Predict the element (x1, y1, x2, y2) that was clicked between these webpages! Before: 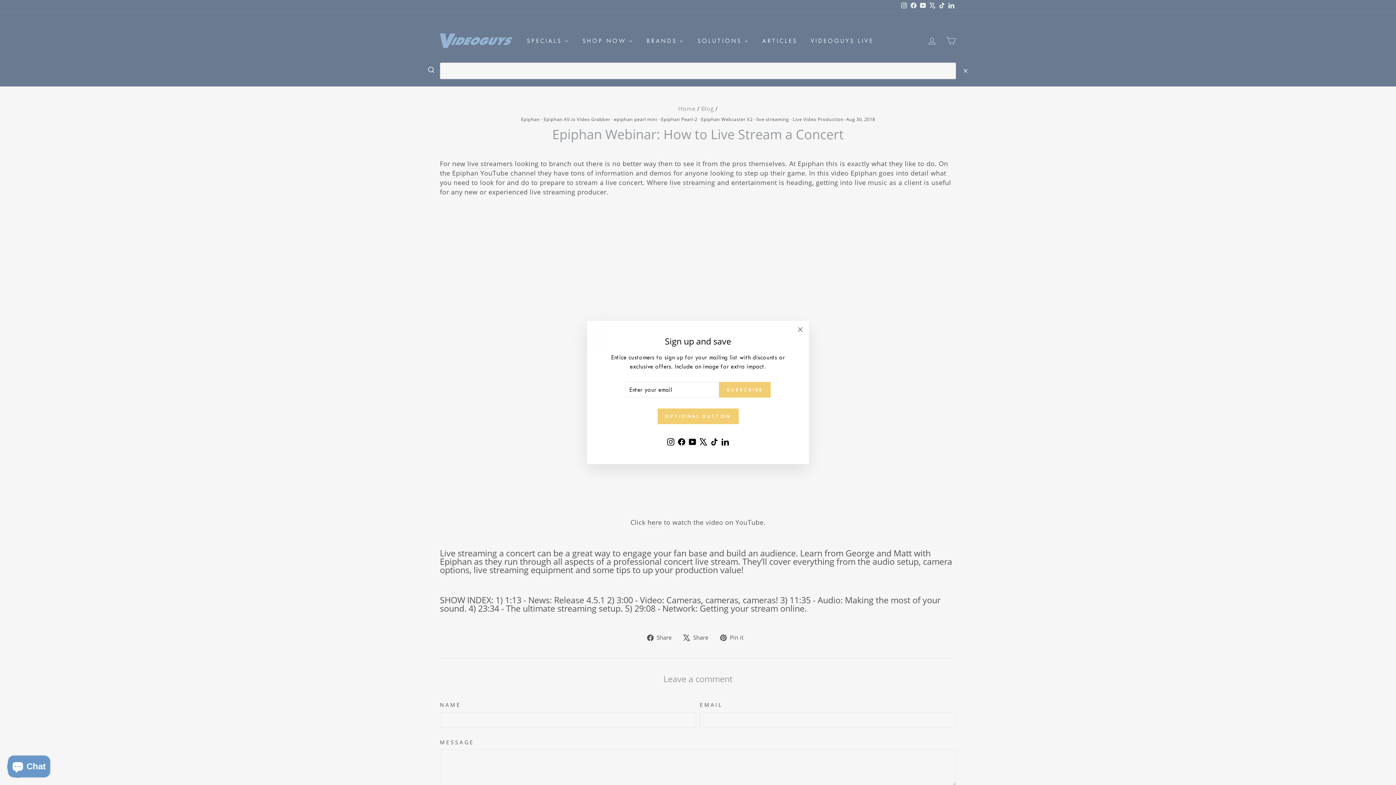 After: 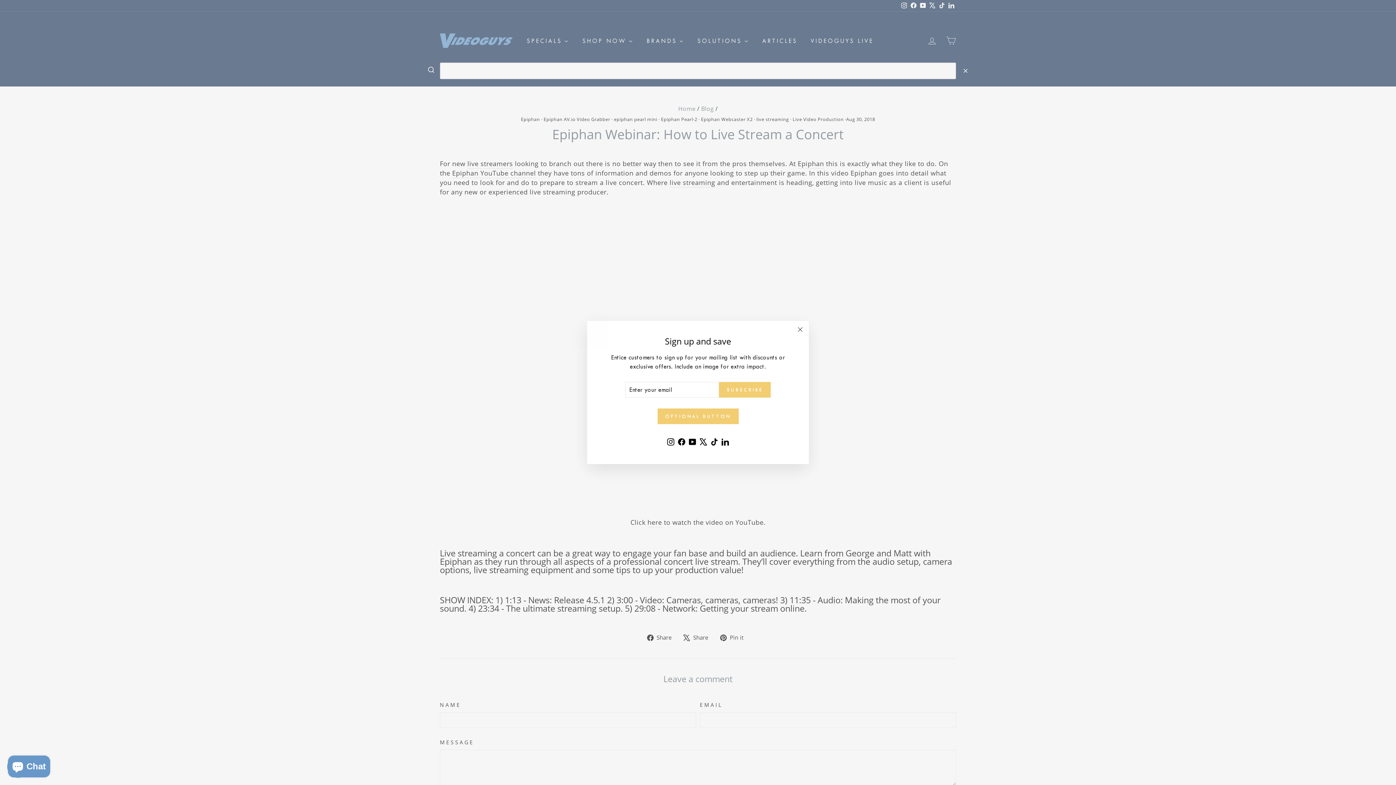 Action: label: Facebook bbox: (676, 446, 687, 458)